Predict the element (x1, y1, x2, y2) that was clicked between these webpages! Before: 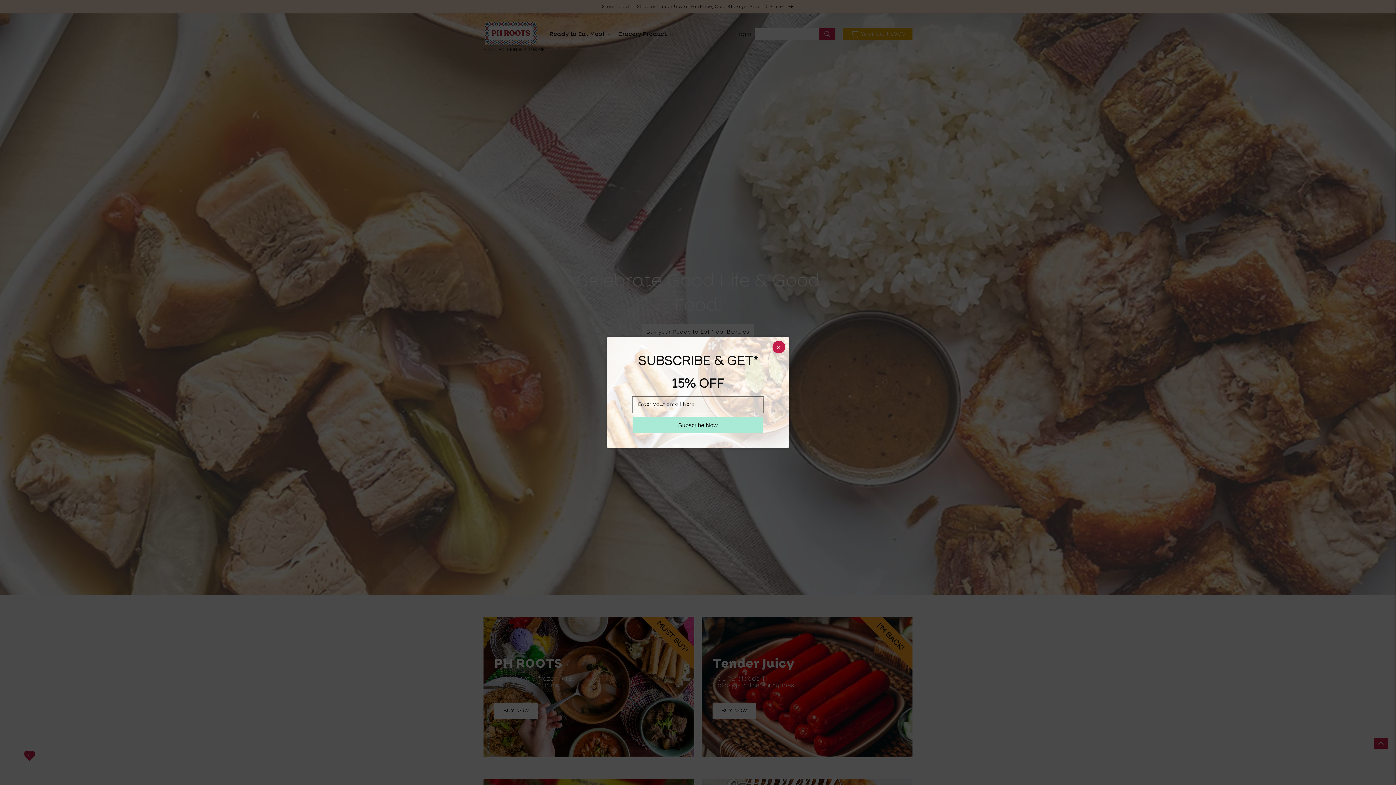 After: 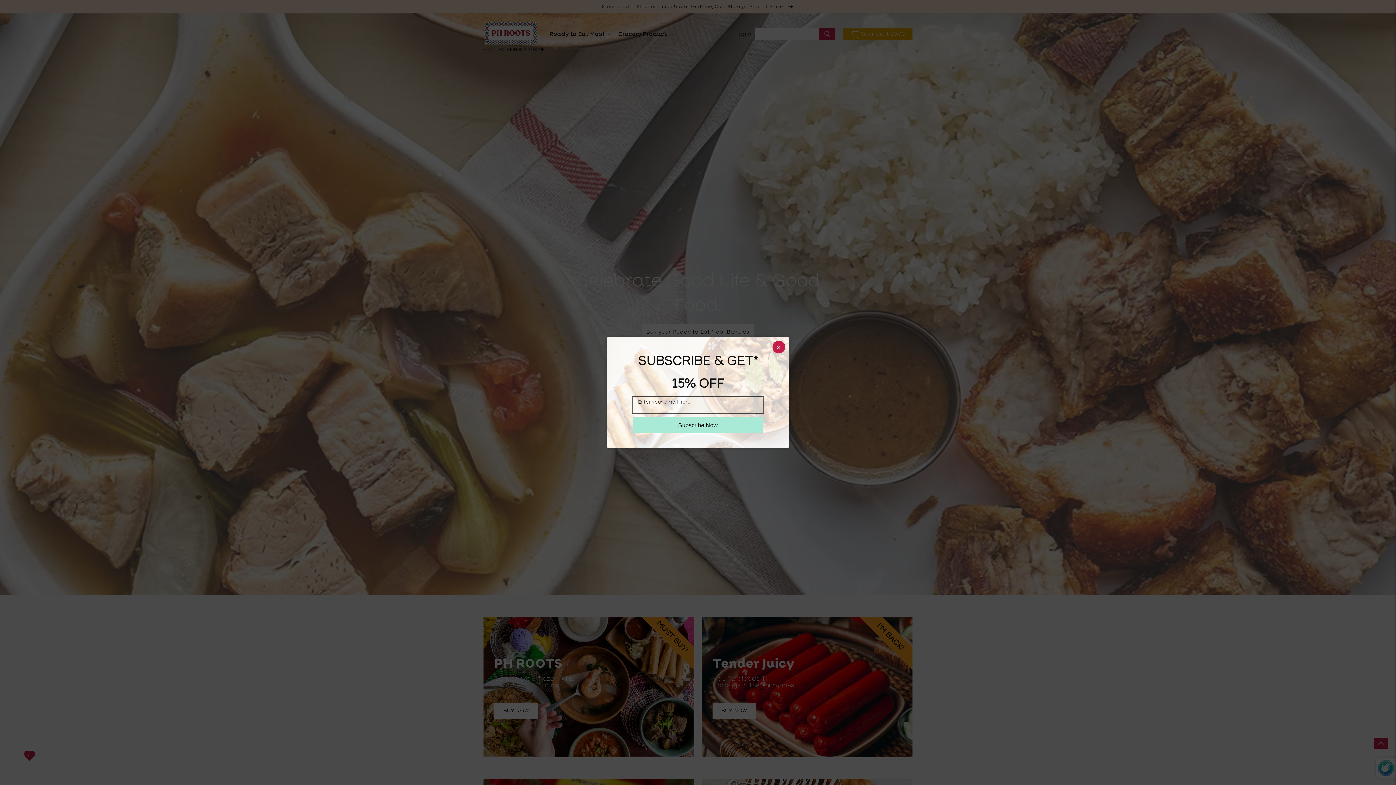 Action: label: Subscribe bbox: (632, 416, 763, 433)